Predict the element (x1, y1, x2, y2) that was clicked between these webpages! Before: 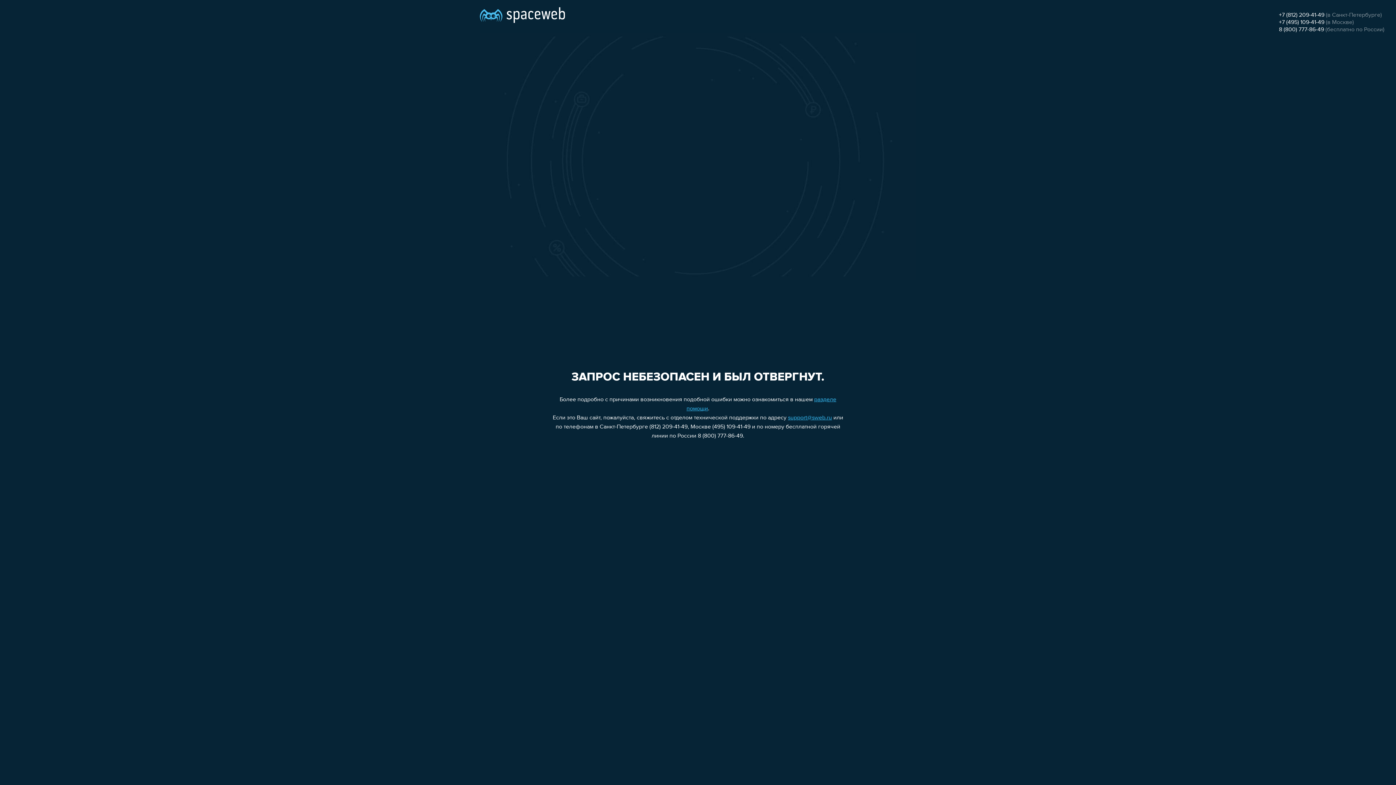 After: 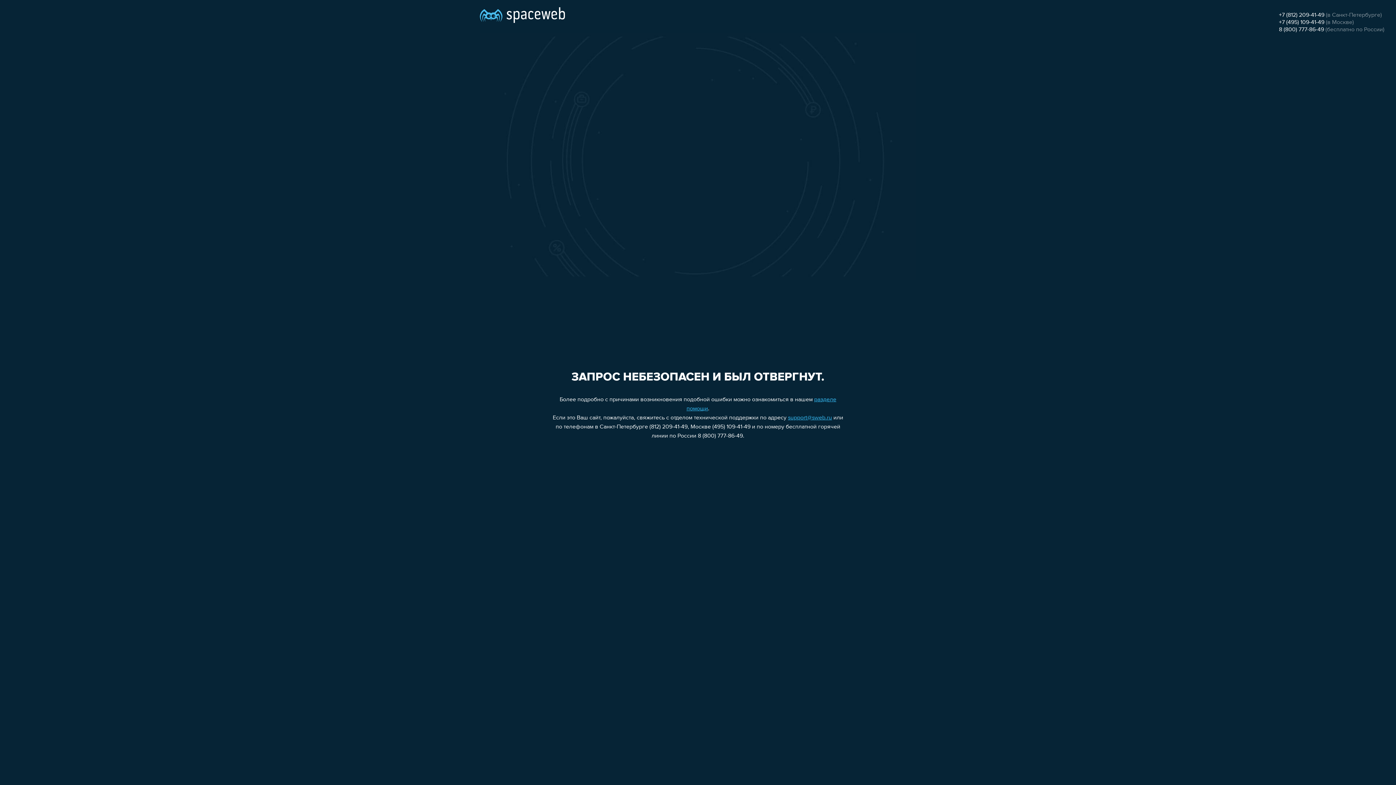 Action: label: 8 (800) 777-86-49 bbox: (1279, 26, 1324, 32)